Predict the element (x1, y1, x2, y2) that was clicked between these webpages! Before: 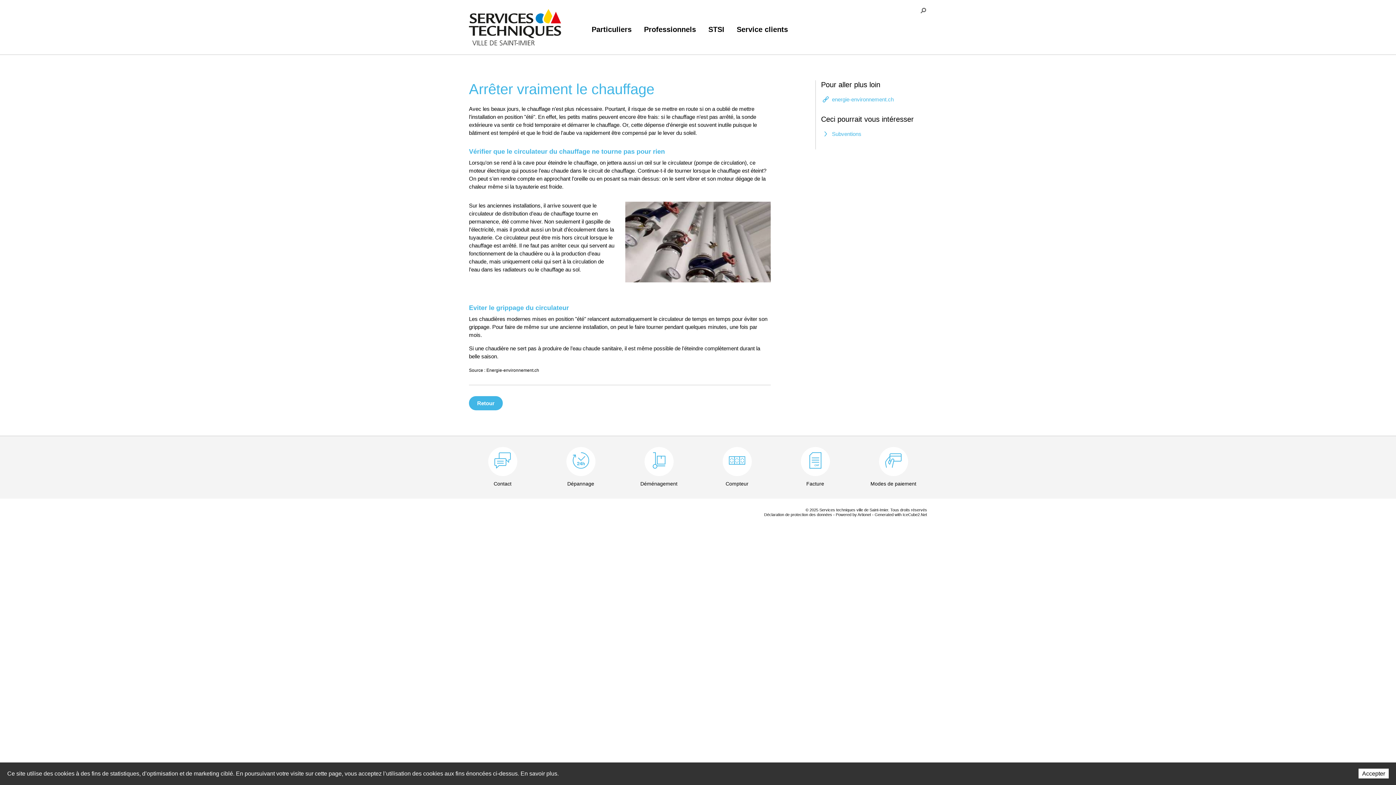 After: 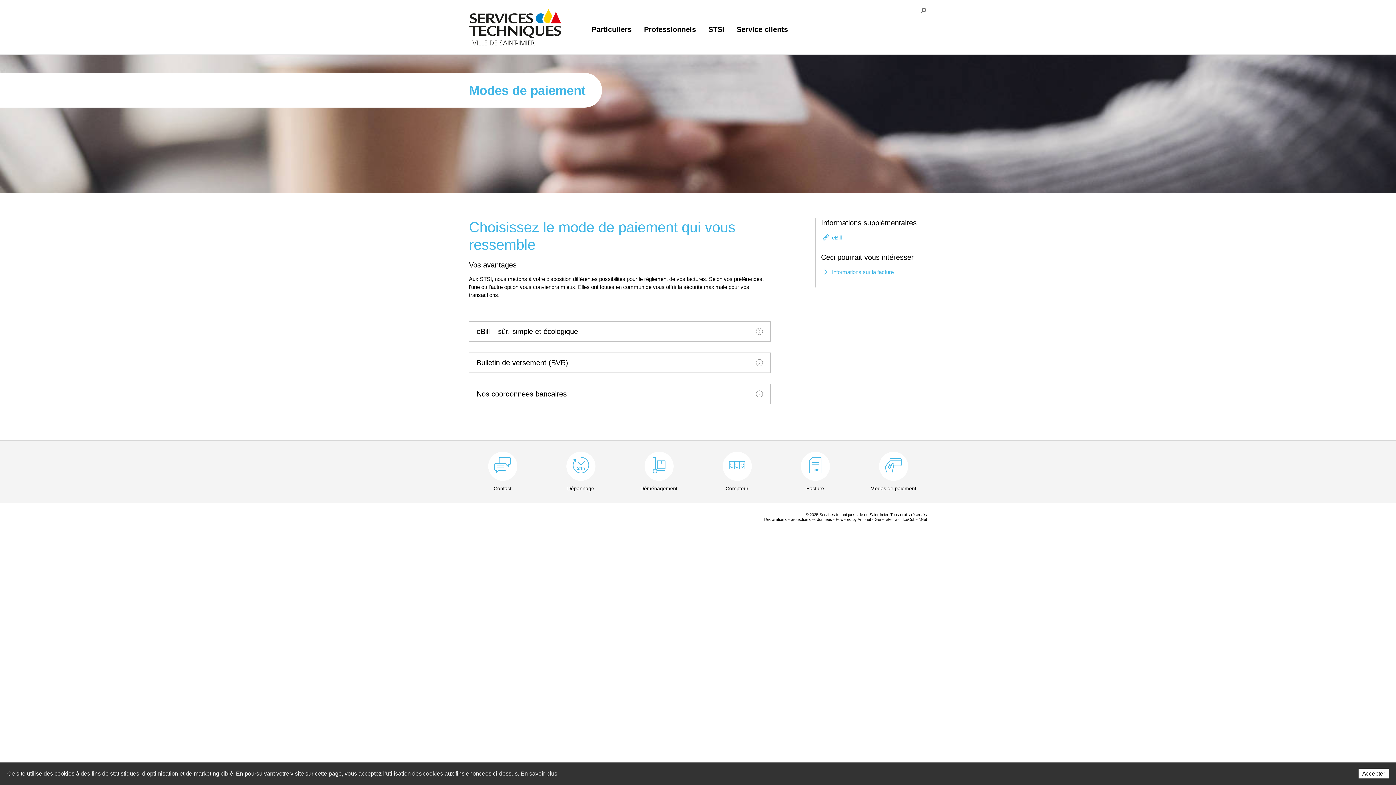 Action: label: Modes de paiement bbox: (870, 481, 916, 486)